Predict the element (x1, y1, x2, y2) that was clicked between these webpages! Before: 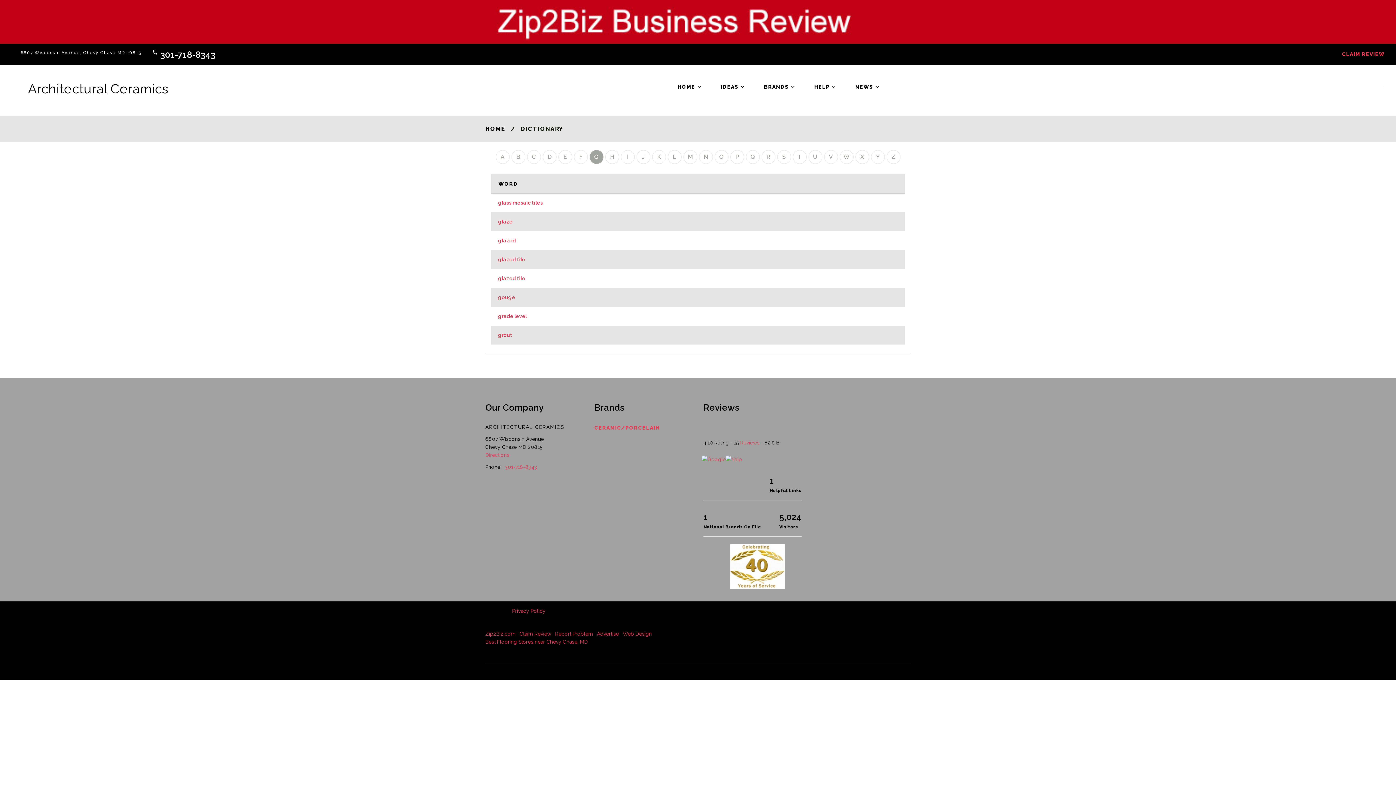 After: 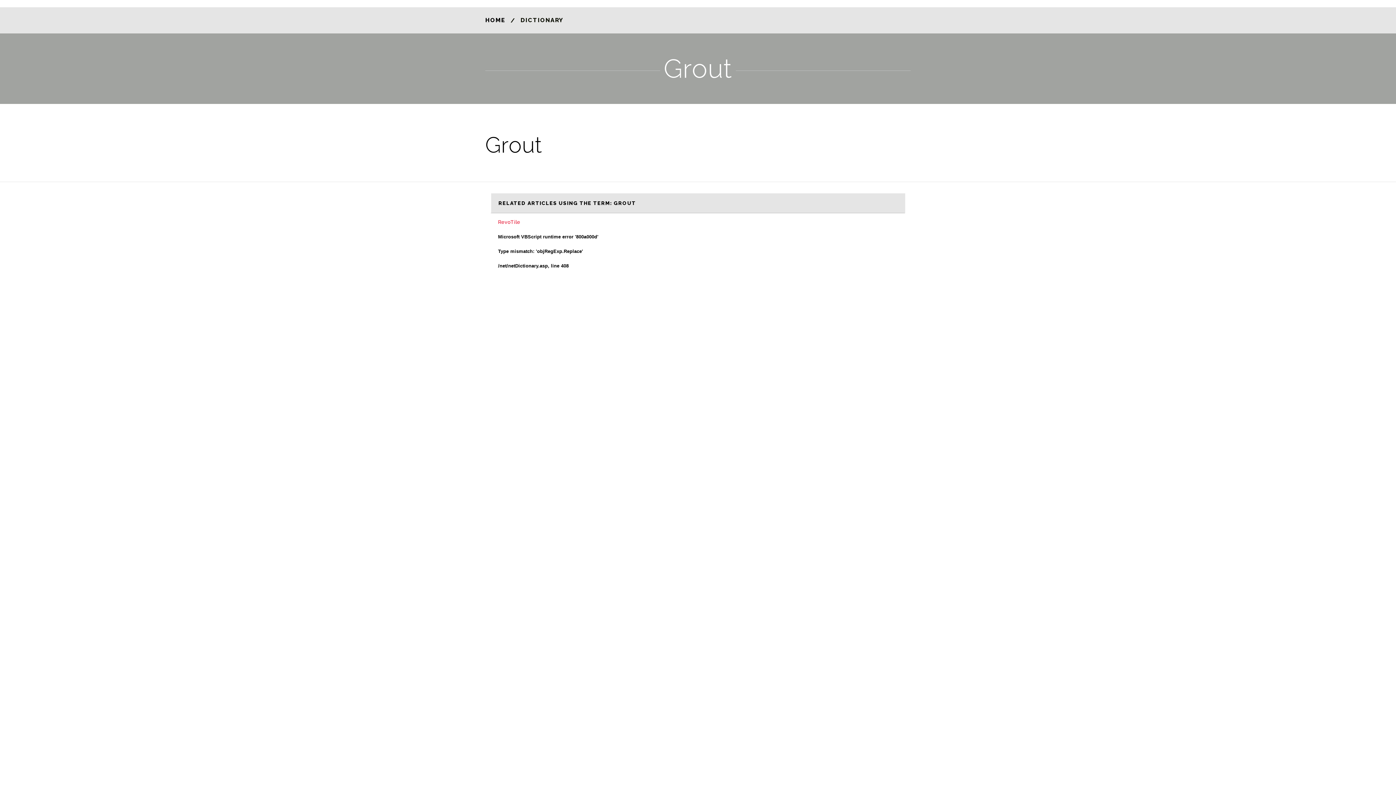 Action: label: grout bbox: (498, 332, 512, 338)